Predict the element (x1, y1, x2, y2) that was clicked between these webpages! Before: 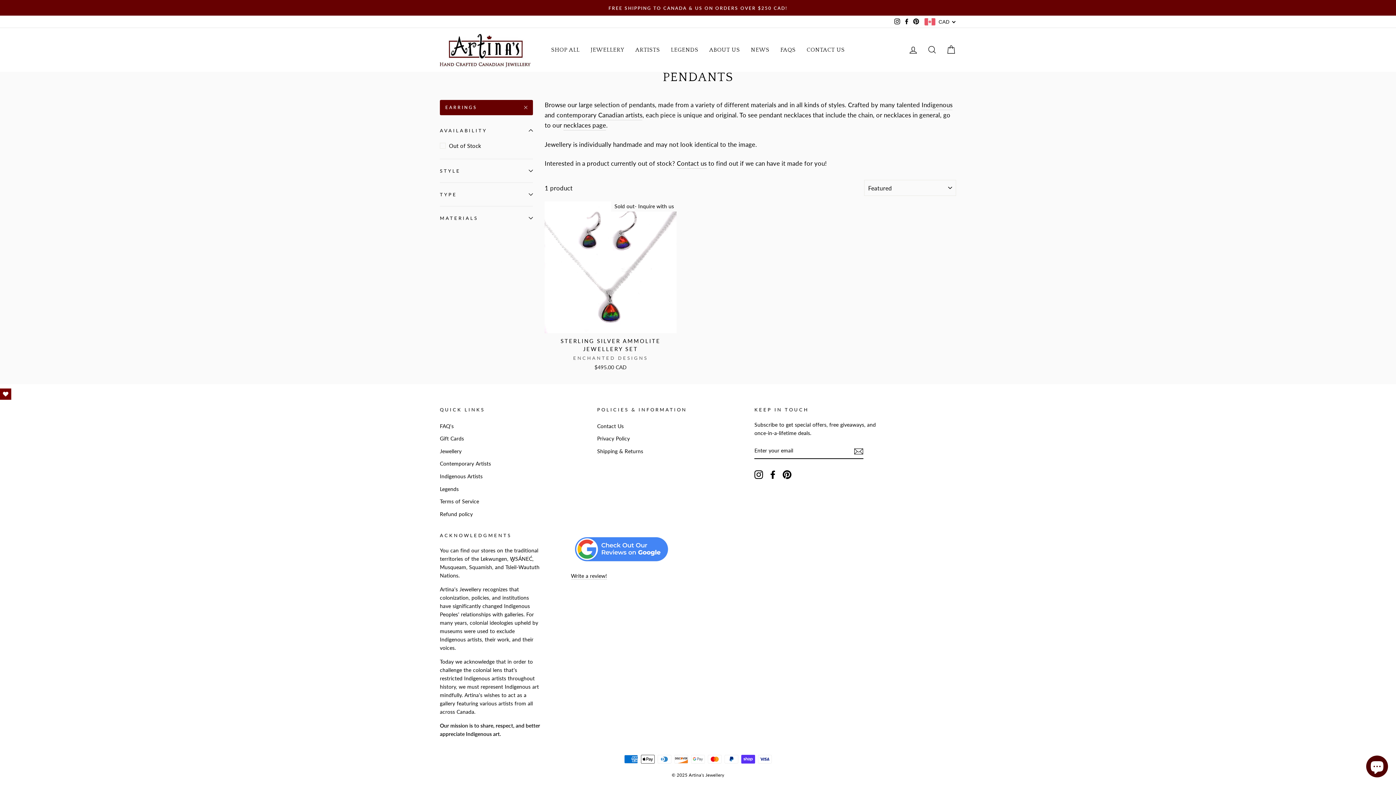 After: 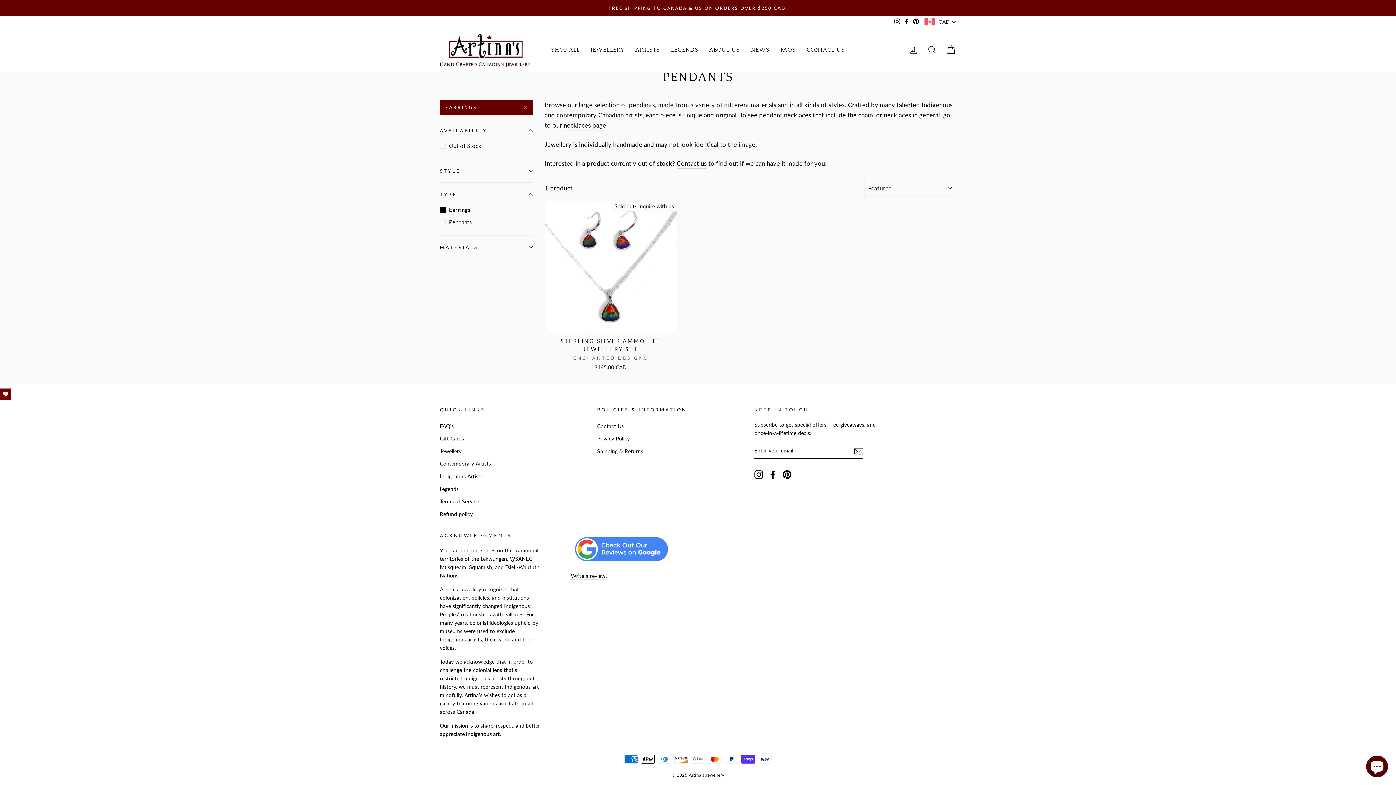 Action: label: TYPE bbox: (440, 184, 533, 204)